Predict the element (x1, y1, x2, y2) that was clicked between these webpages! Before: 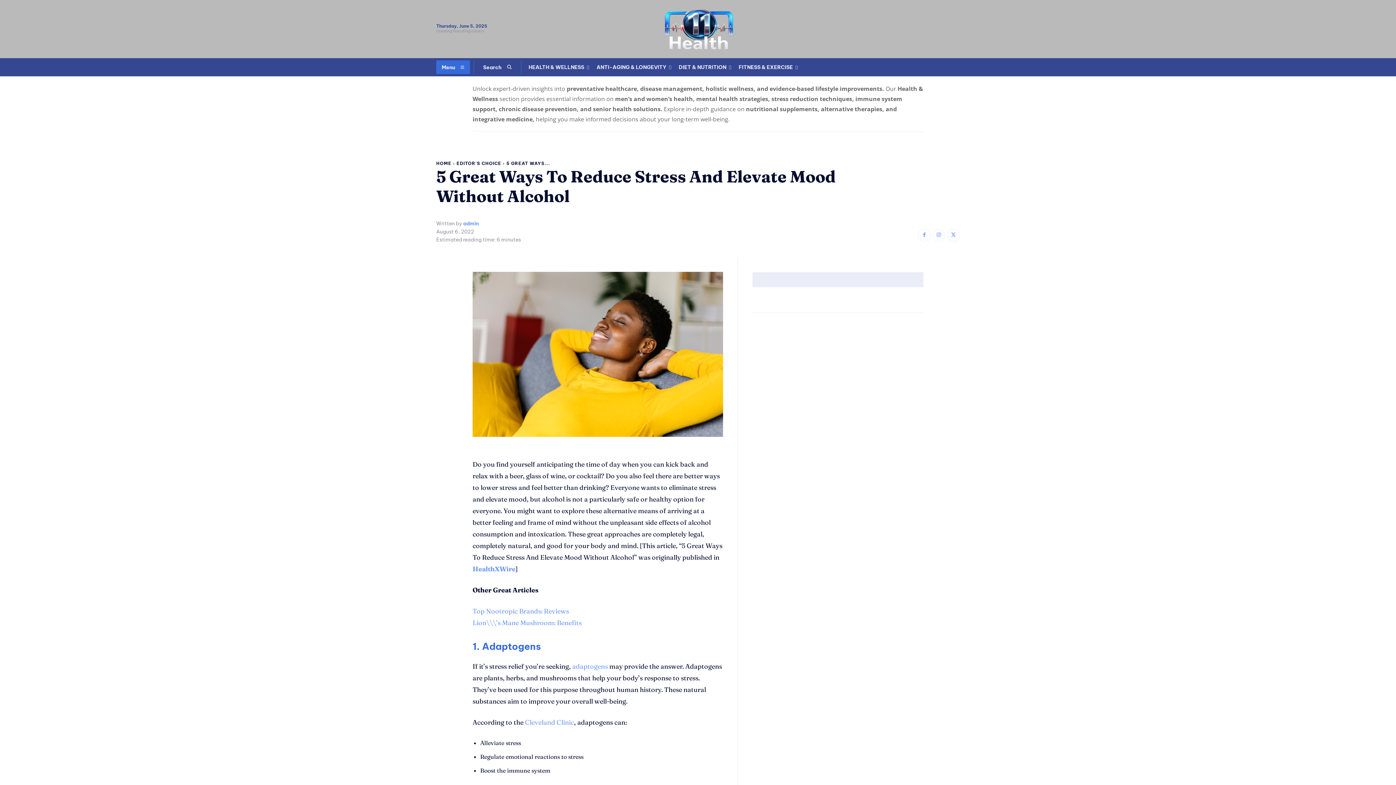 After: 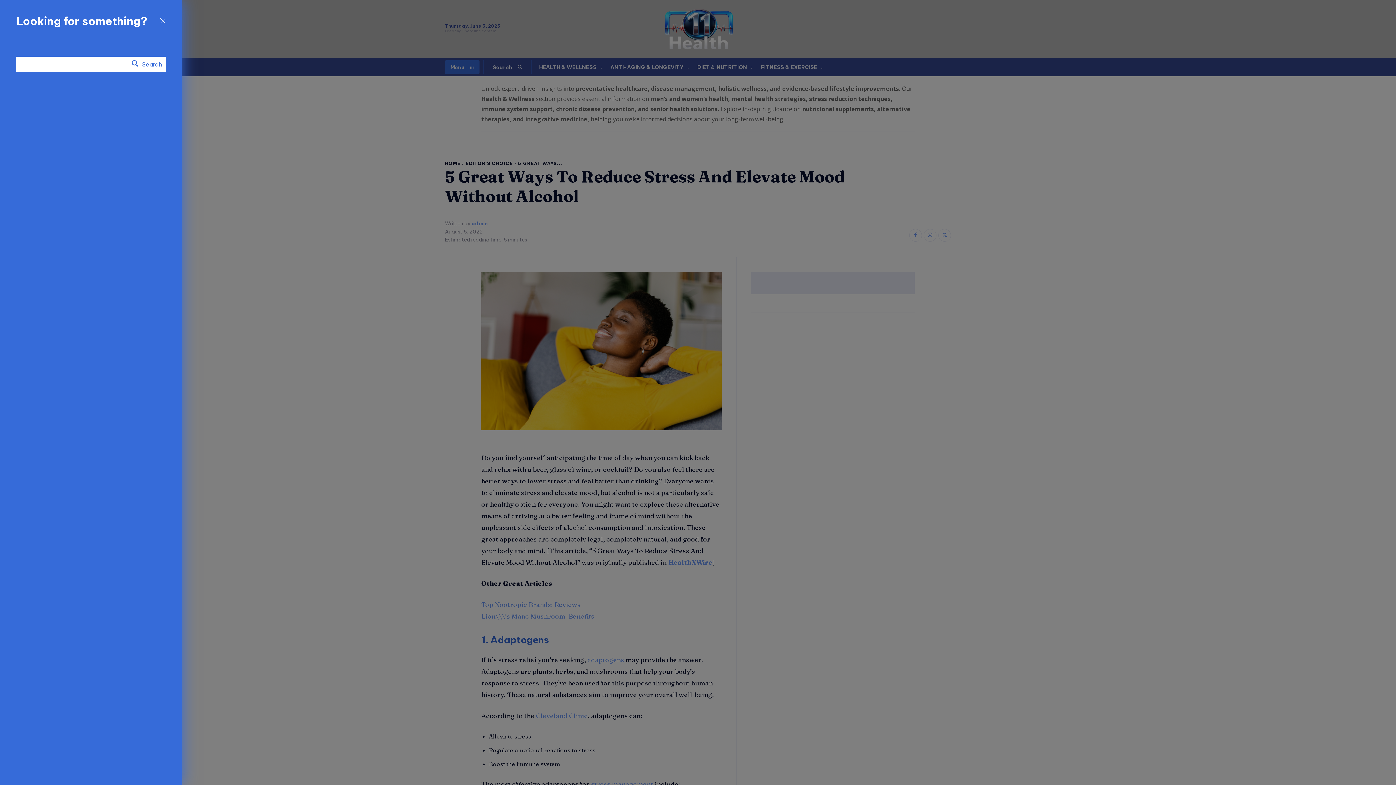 Action: label: Search bbox: (477, 60, 517, 74)